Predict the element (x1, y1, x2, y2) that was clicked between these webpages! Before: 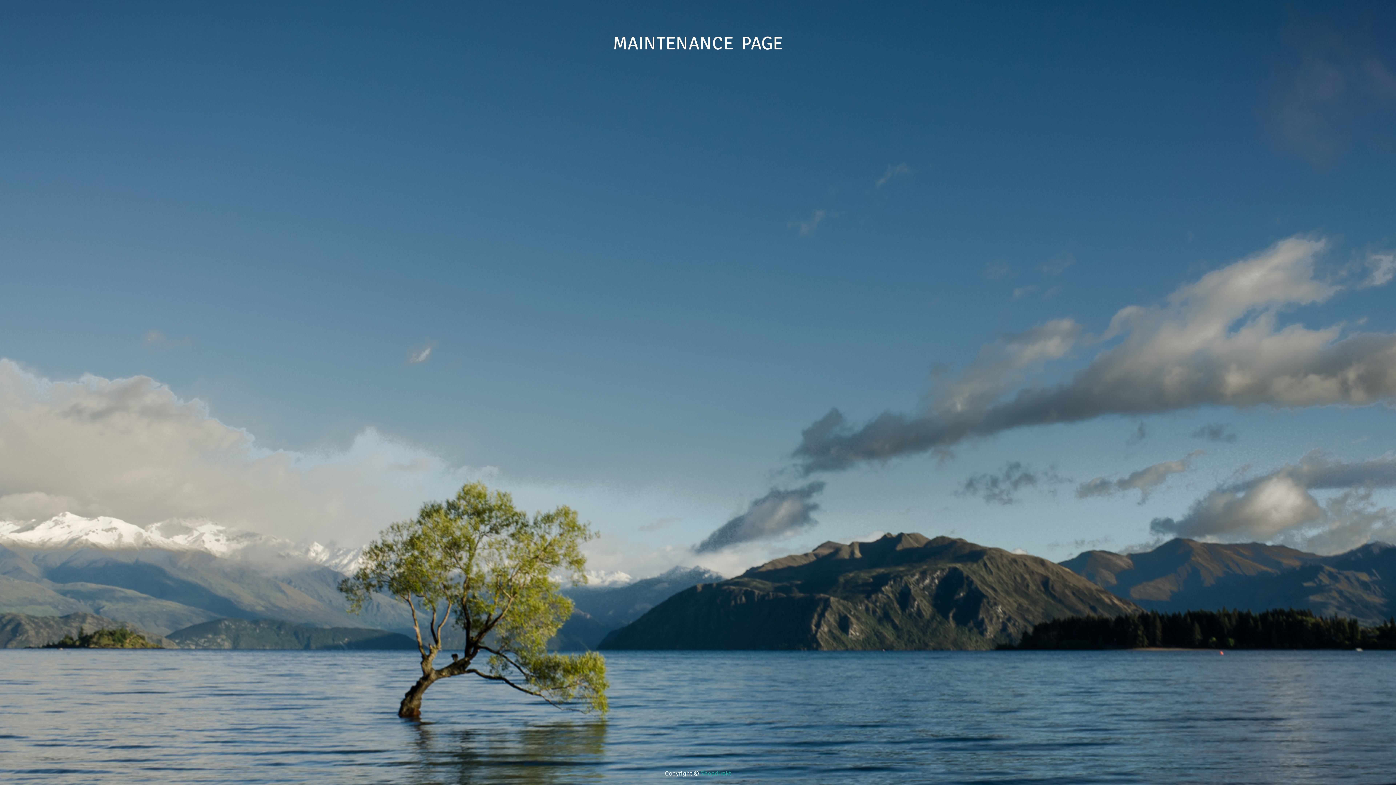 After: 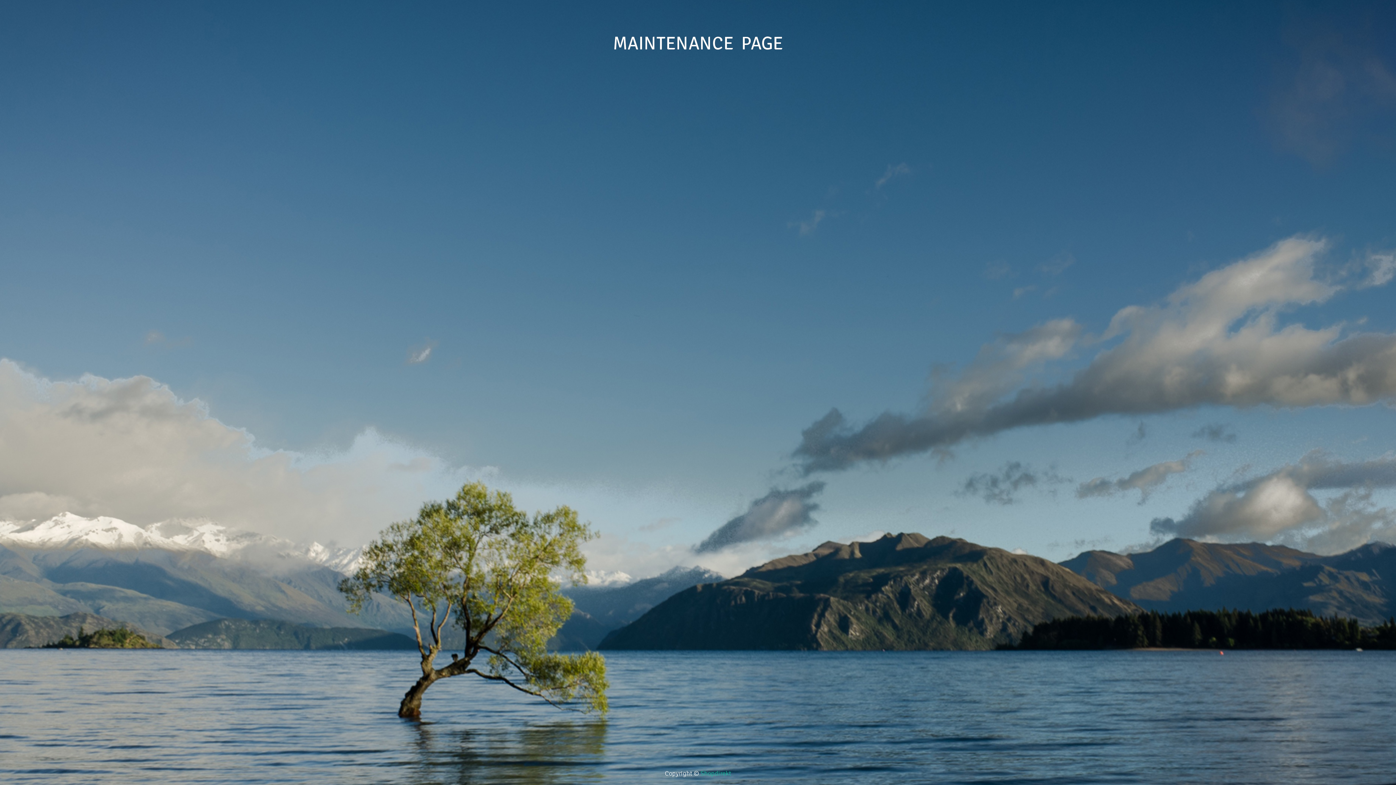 Action: bbox: (700, 769, 731, 777) label: Shopdirekt